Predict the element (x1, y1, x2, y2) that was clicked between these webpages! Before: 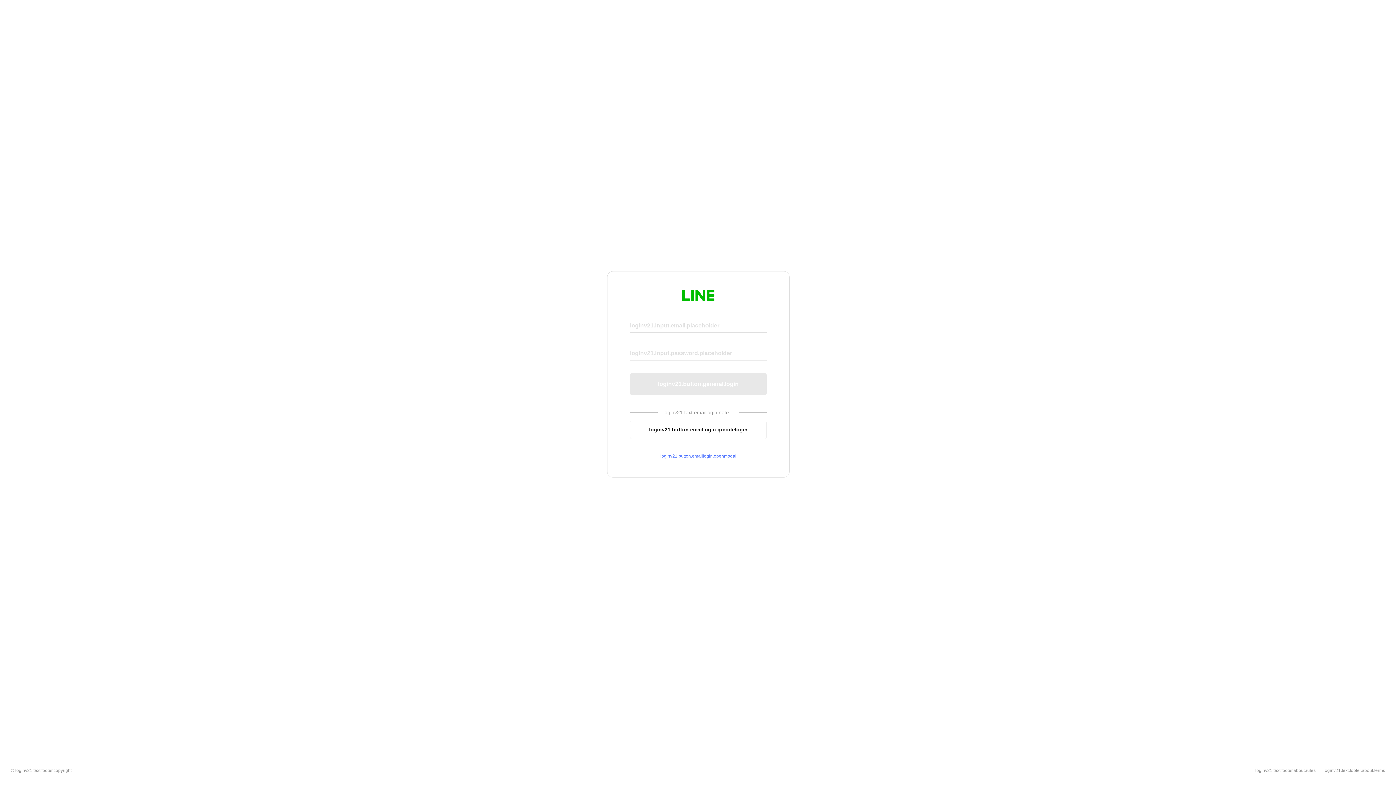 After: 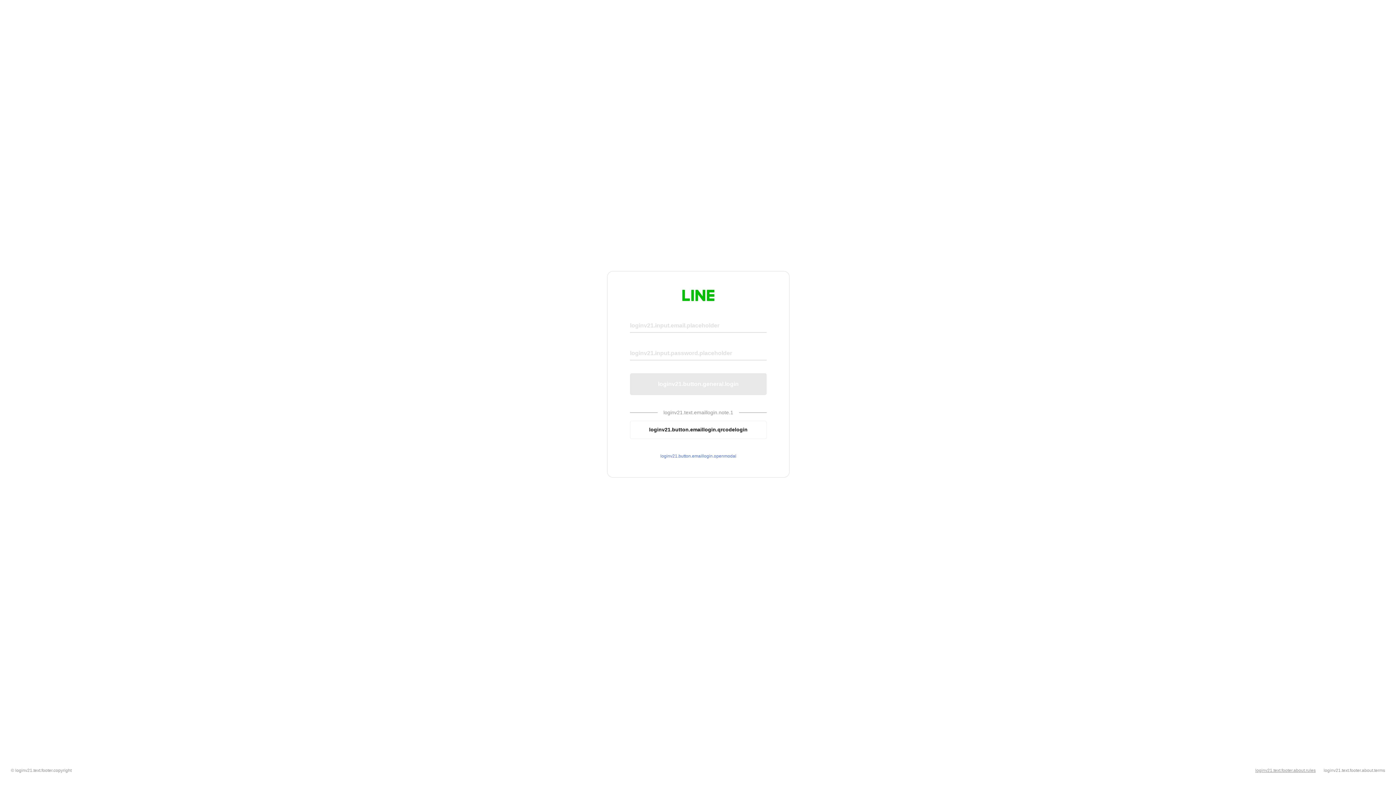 Action: bbox: (1255, 768, 1316, 773) label: loginv21.text.footer.about.rules